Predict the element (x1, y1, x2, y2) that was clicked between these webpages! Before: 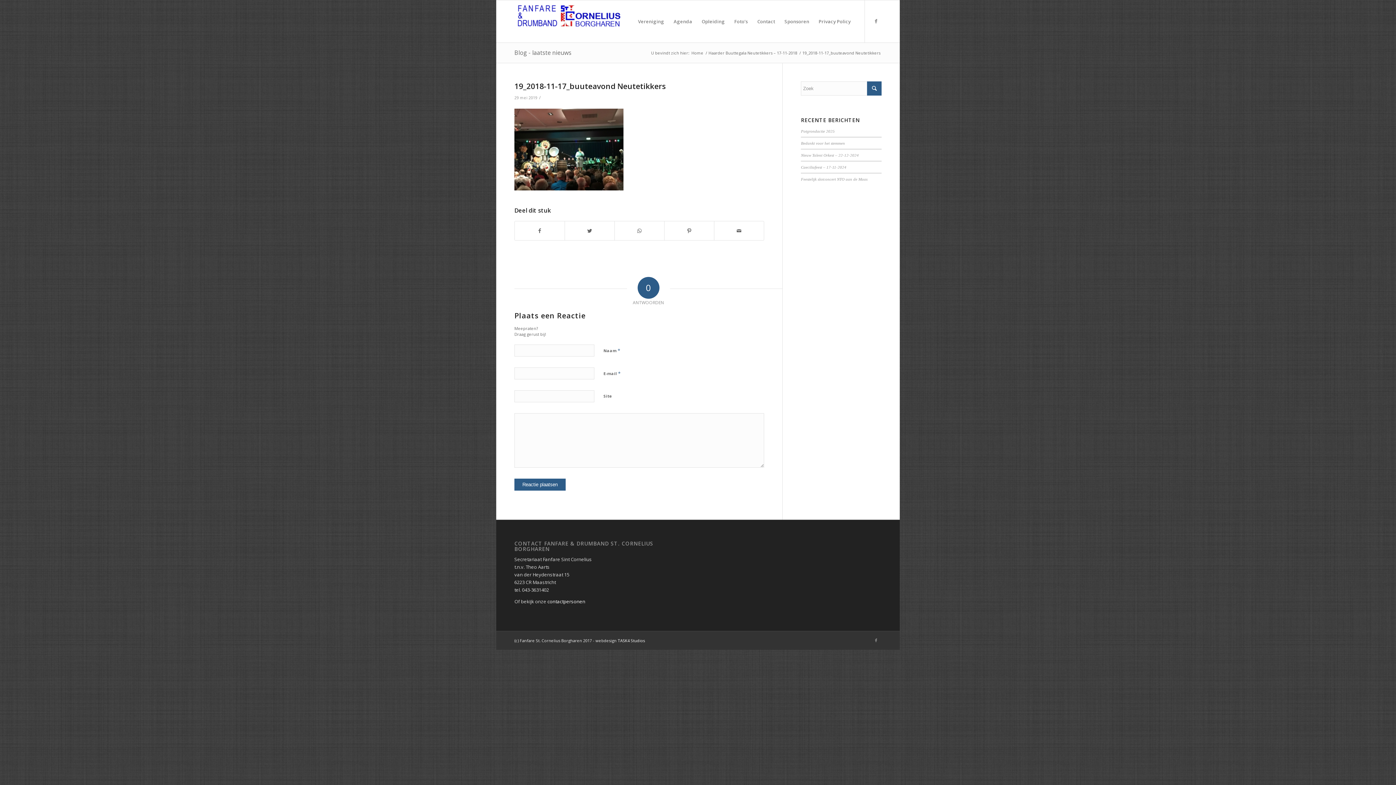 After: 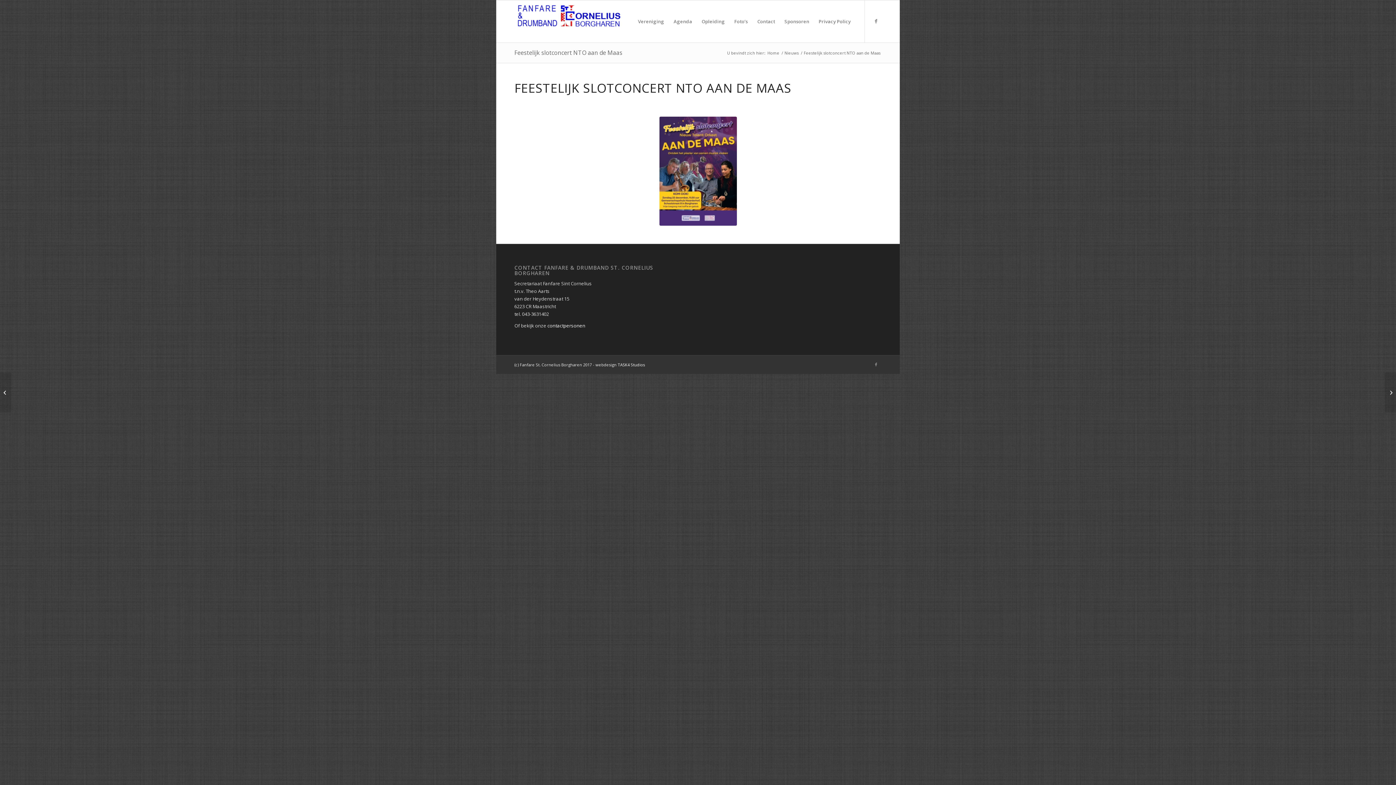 Action: bbox: (801, 177, 867, 181) label: Feestelijk slotconcert NTO aan de Maas